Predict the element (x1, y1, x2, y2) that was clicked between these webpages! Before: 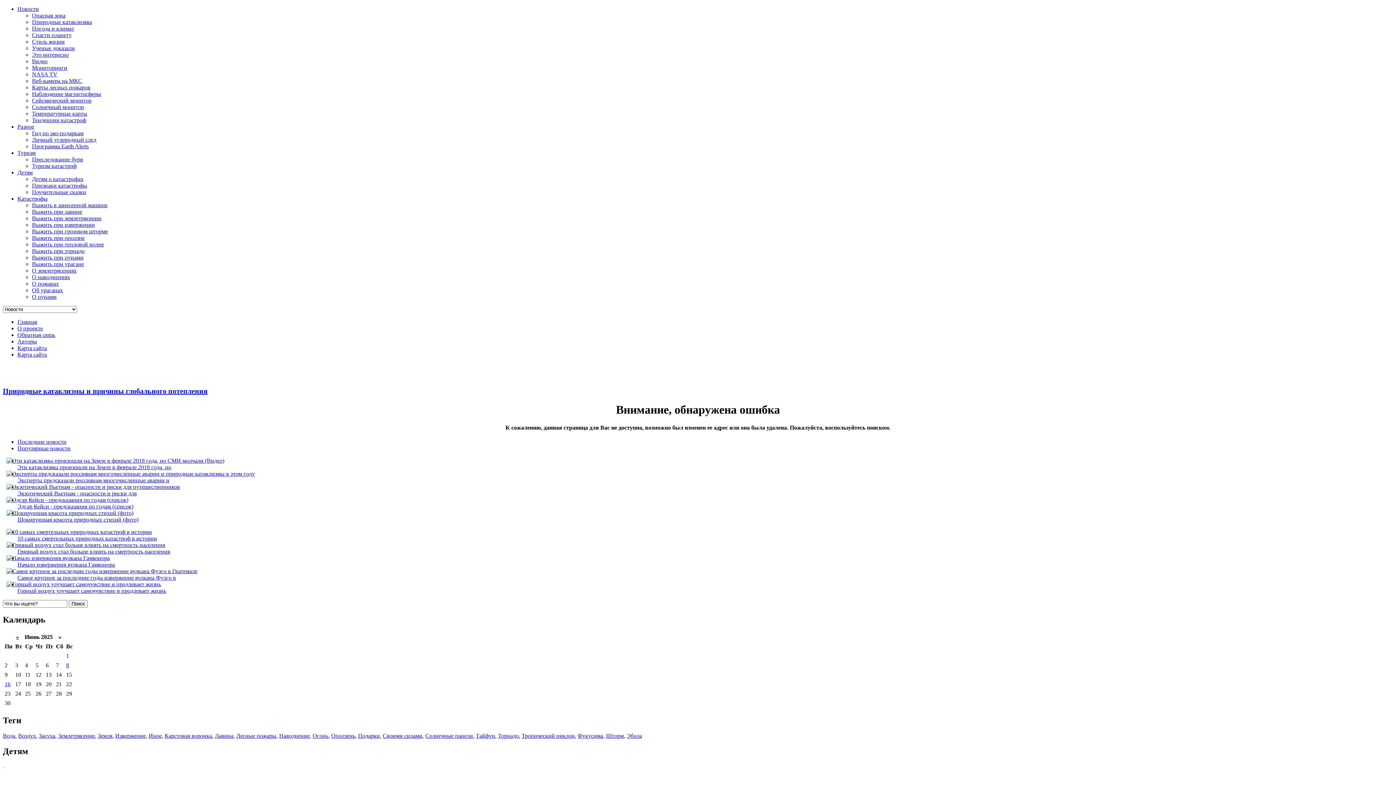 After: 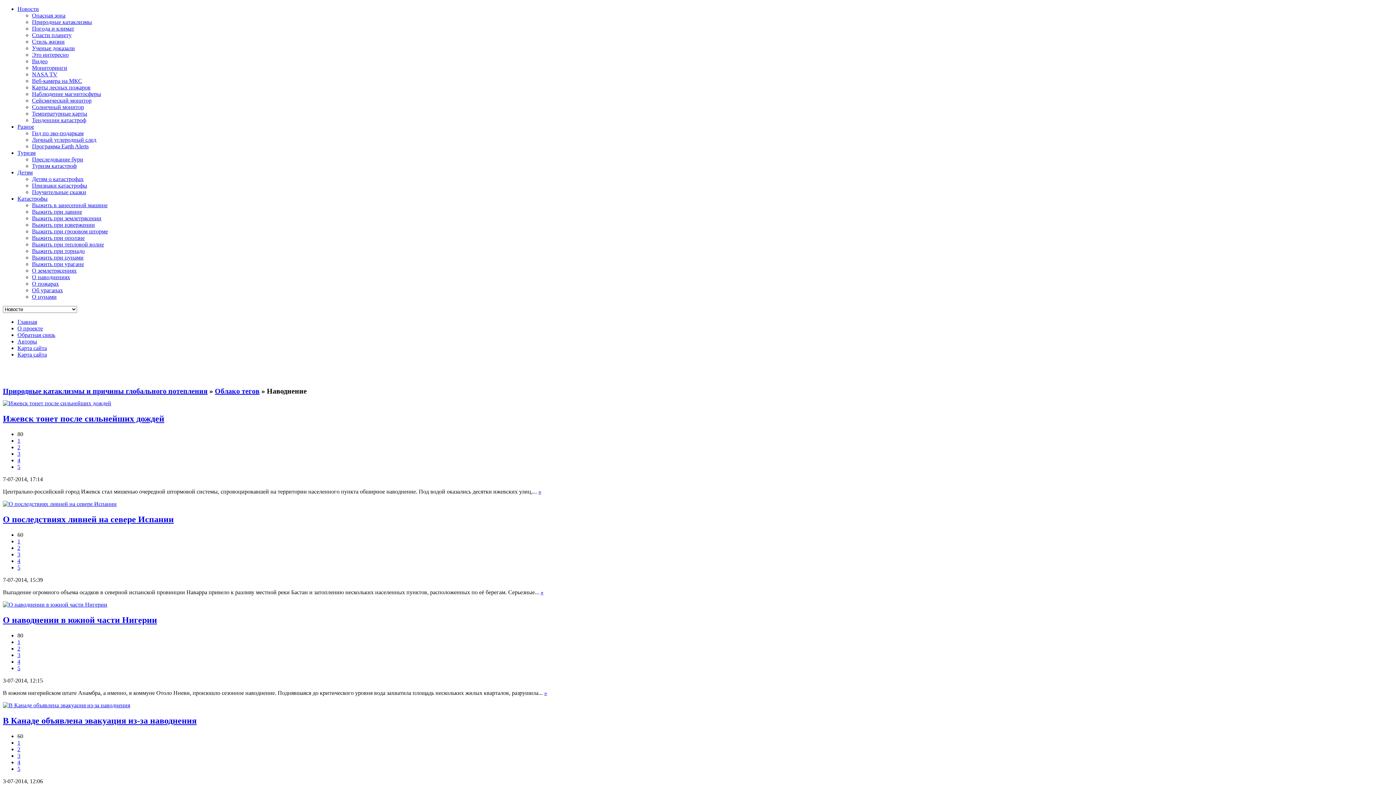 Action: bbox: (279, 732, 309, 739) label: Наводнение